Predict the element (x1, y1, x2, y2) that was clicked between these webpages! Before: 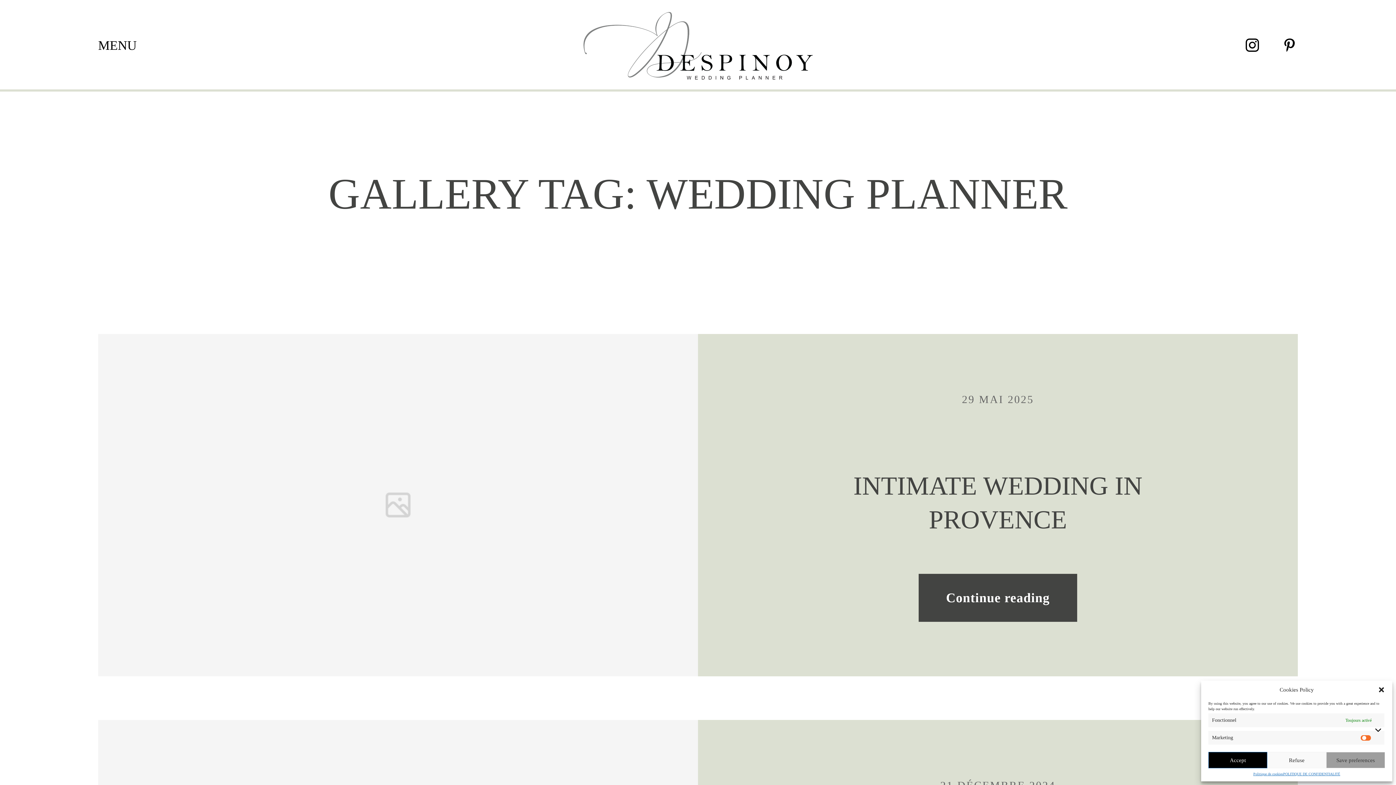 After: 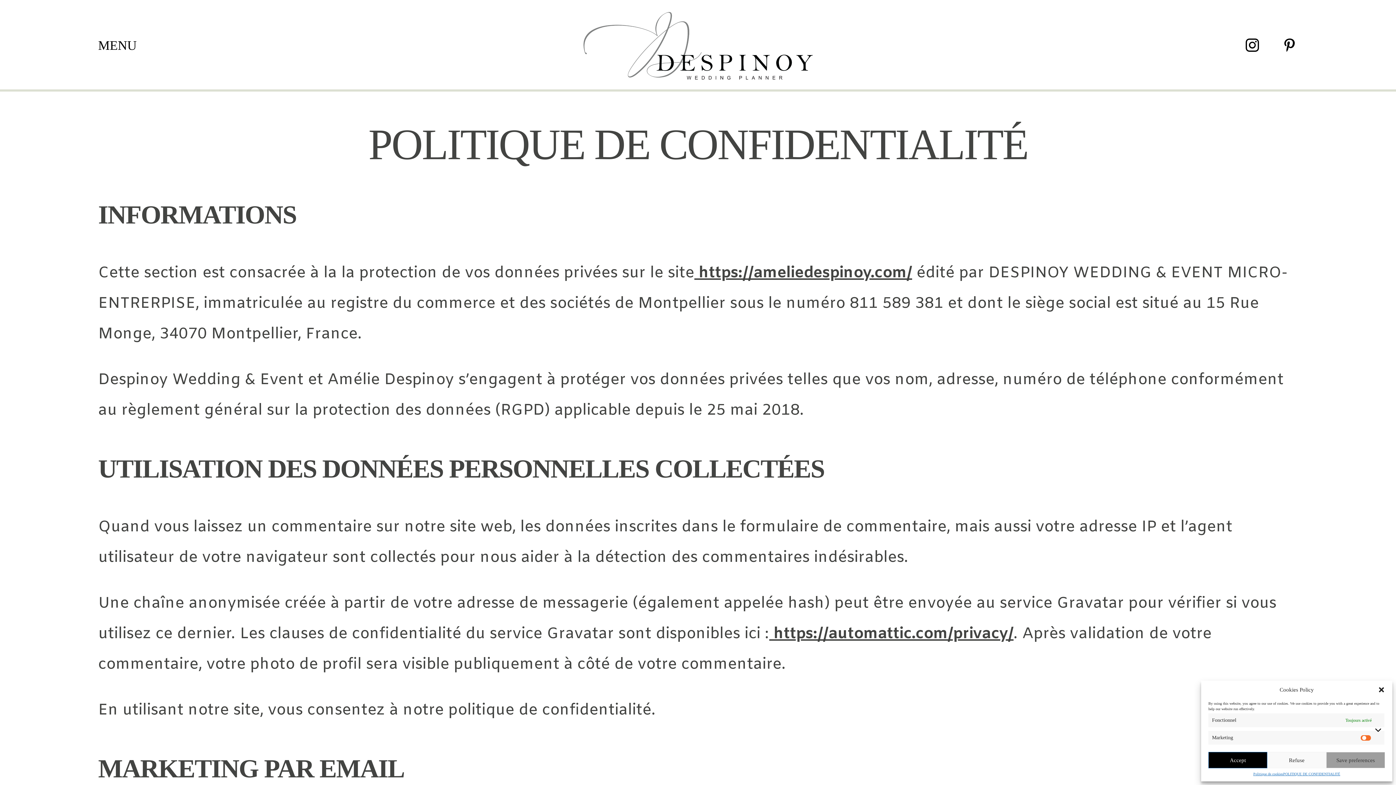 Action: label: POLITIQUE DE CONFIDENTIALITÉ bbox: (1283, 772, 1340, 776)